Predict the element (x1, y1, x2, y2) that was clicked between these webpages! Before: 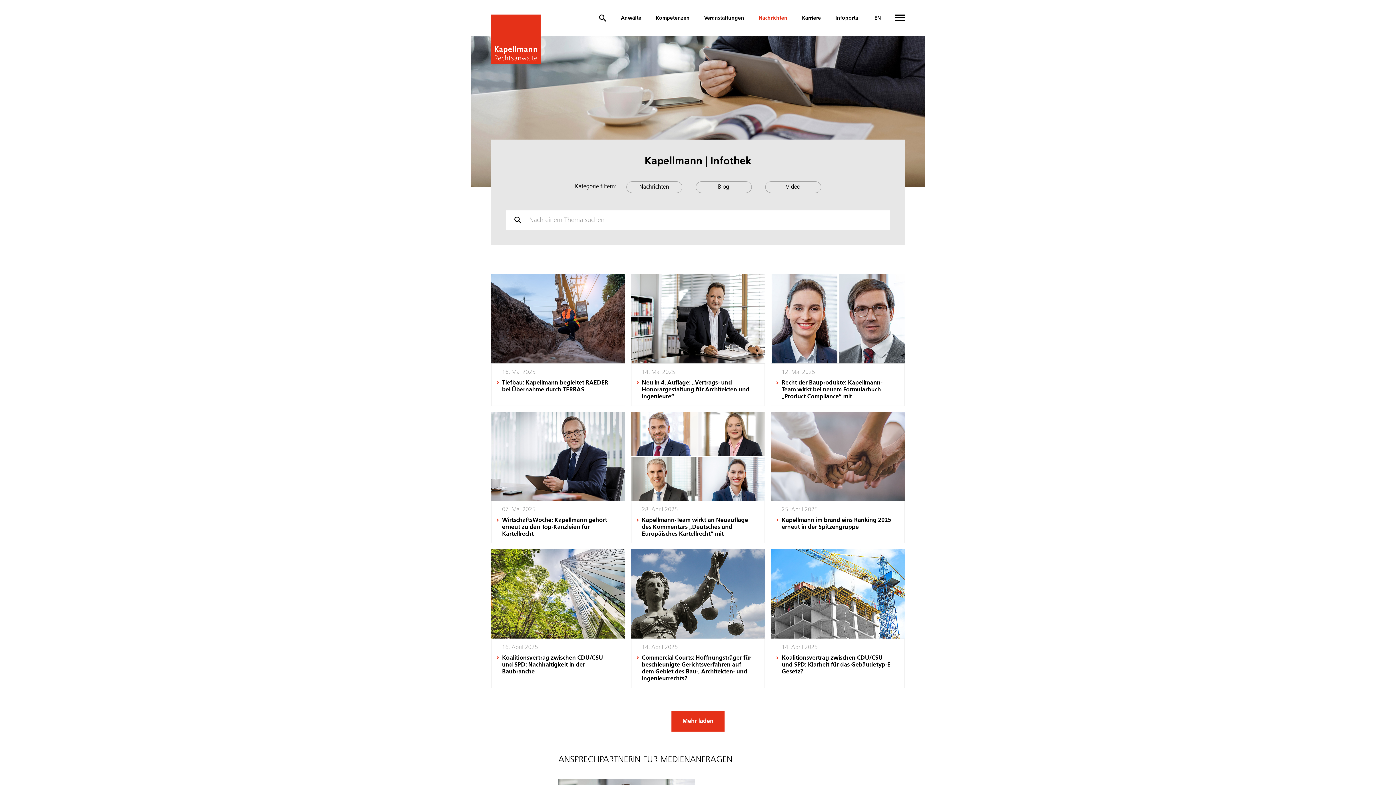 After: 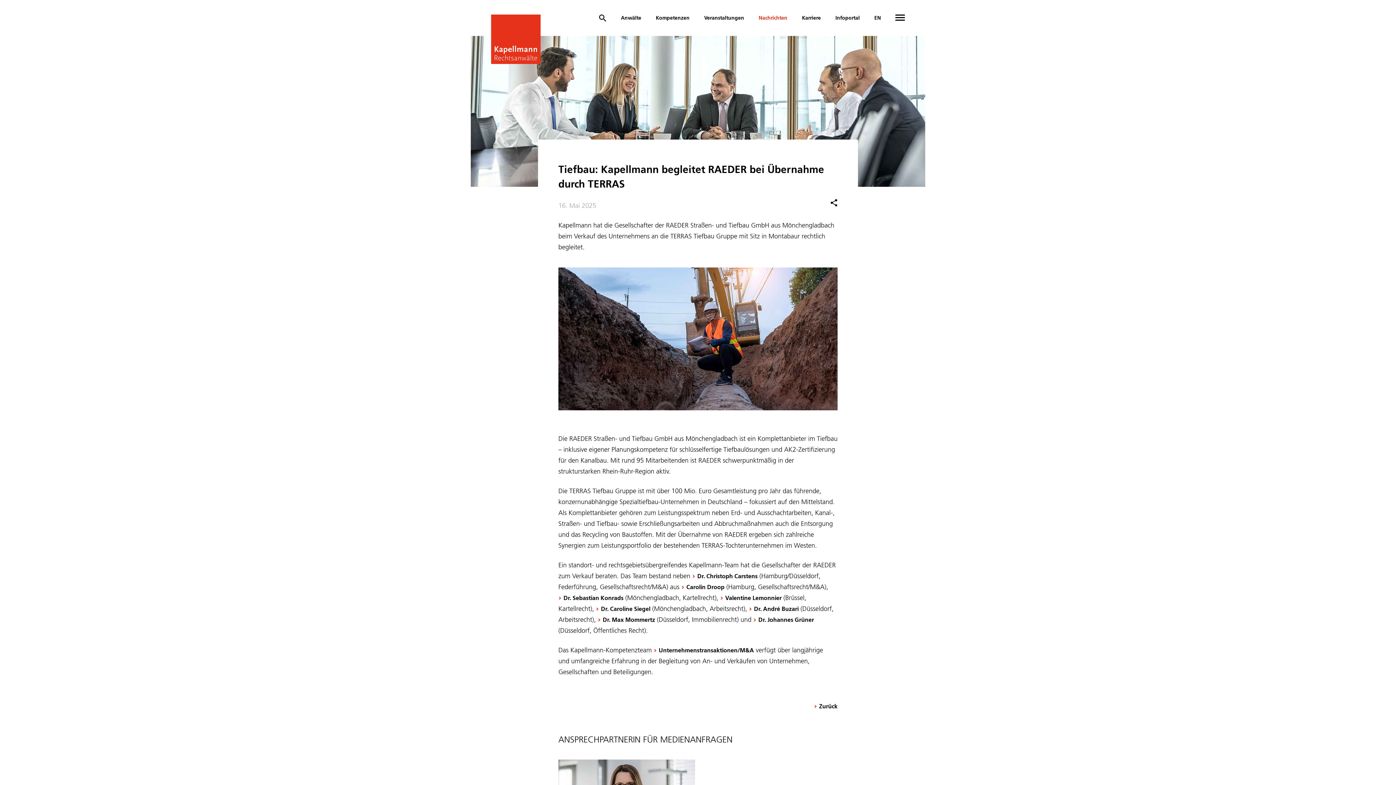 Action: bbox: (491, 274, 625, 363)